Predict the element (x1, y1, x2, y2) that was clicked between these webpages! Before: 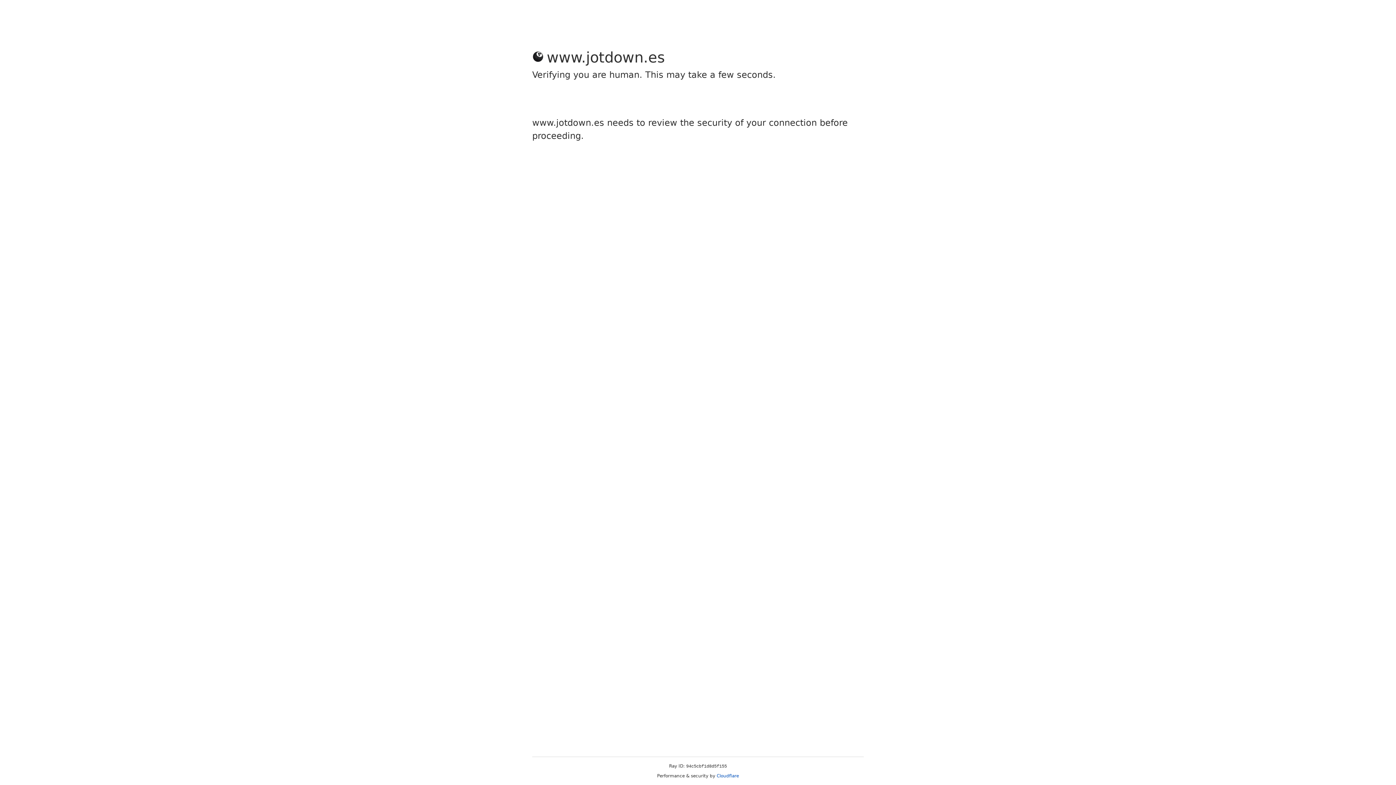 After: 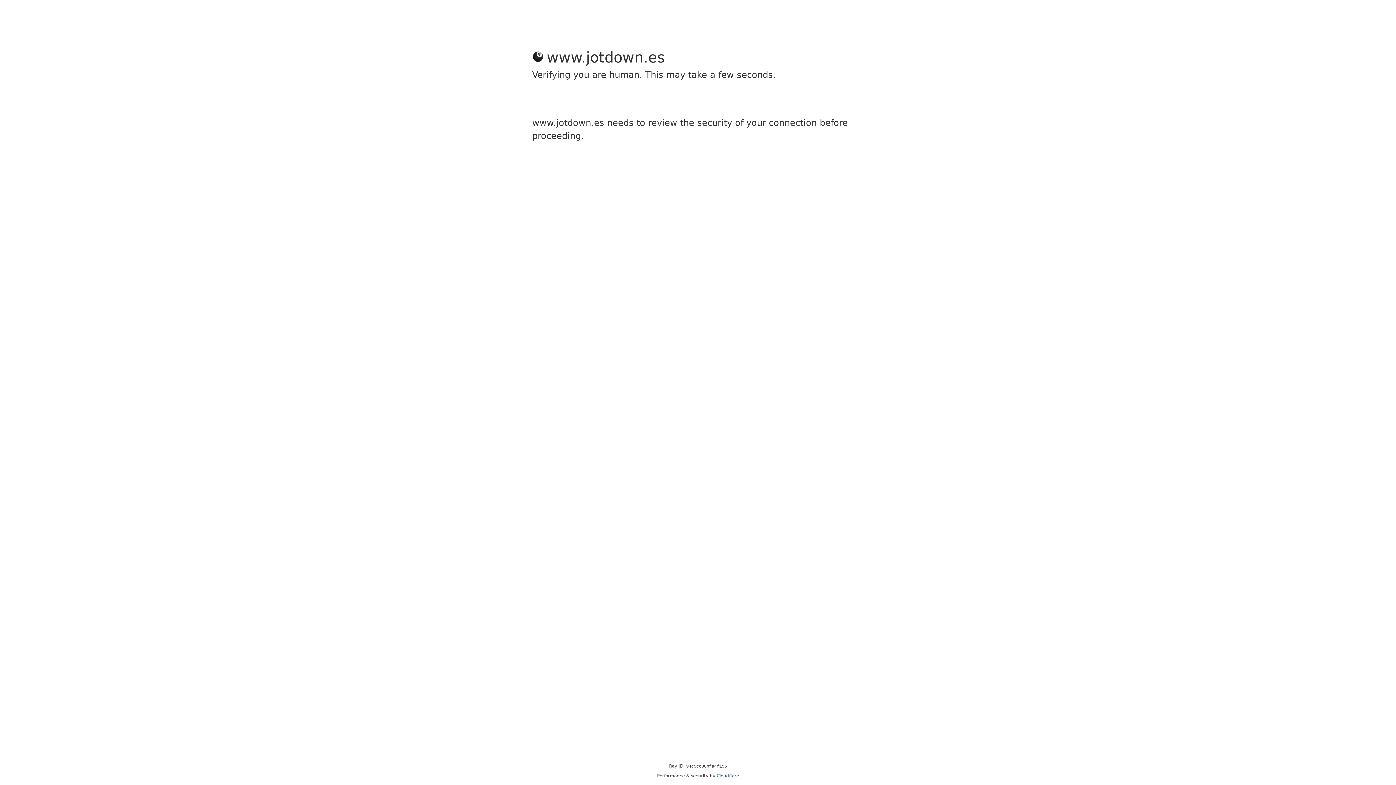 Action: label: Cloudflare bbox: (716, 773, 739, 778)